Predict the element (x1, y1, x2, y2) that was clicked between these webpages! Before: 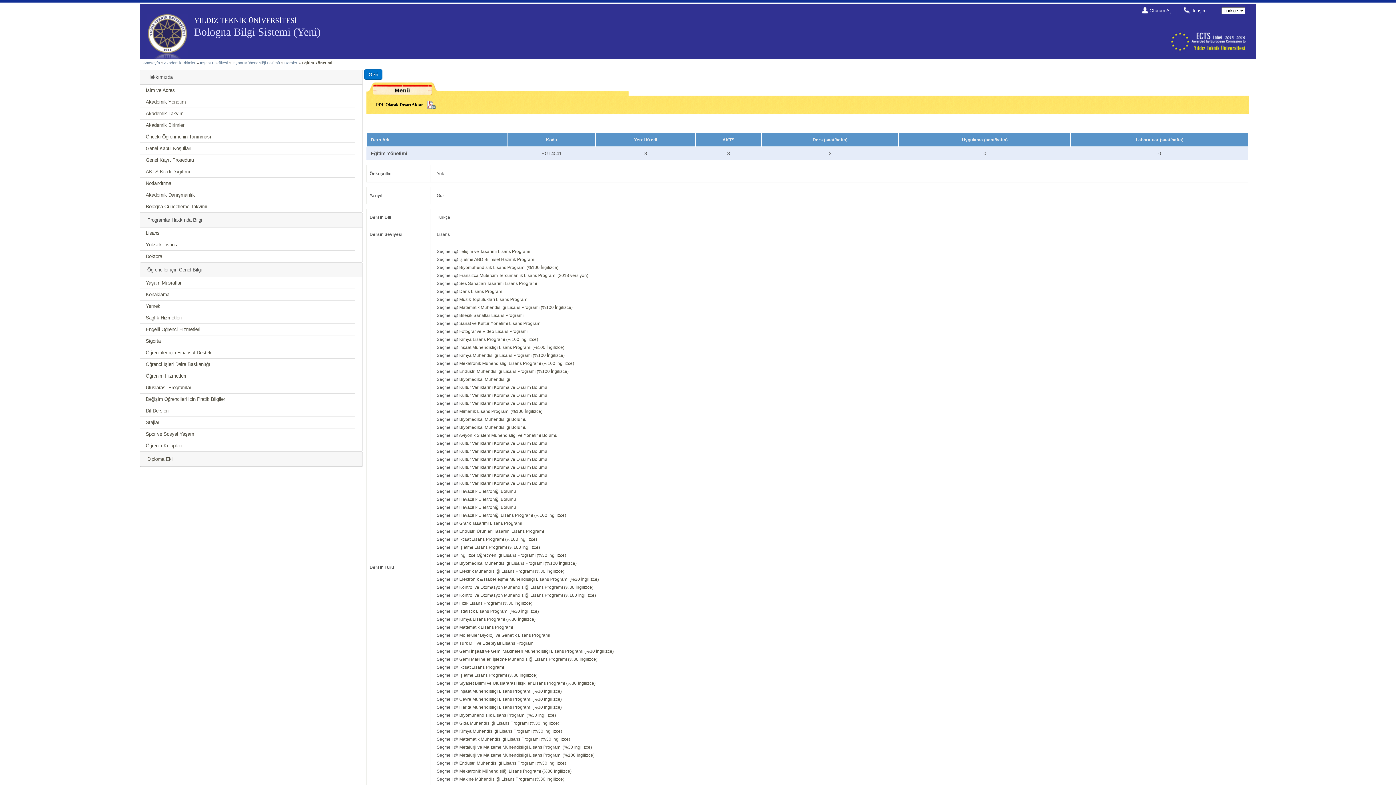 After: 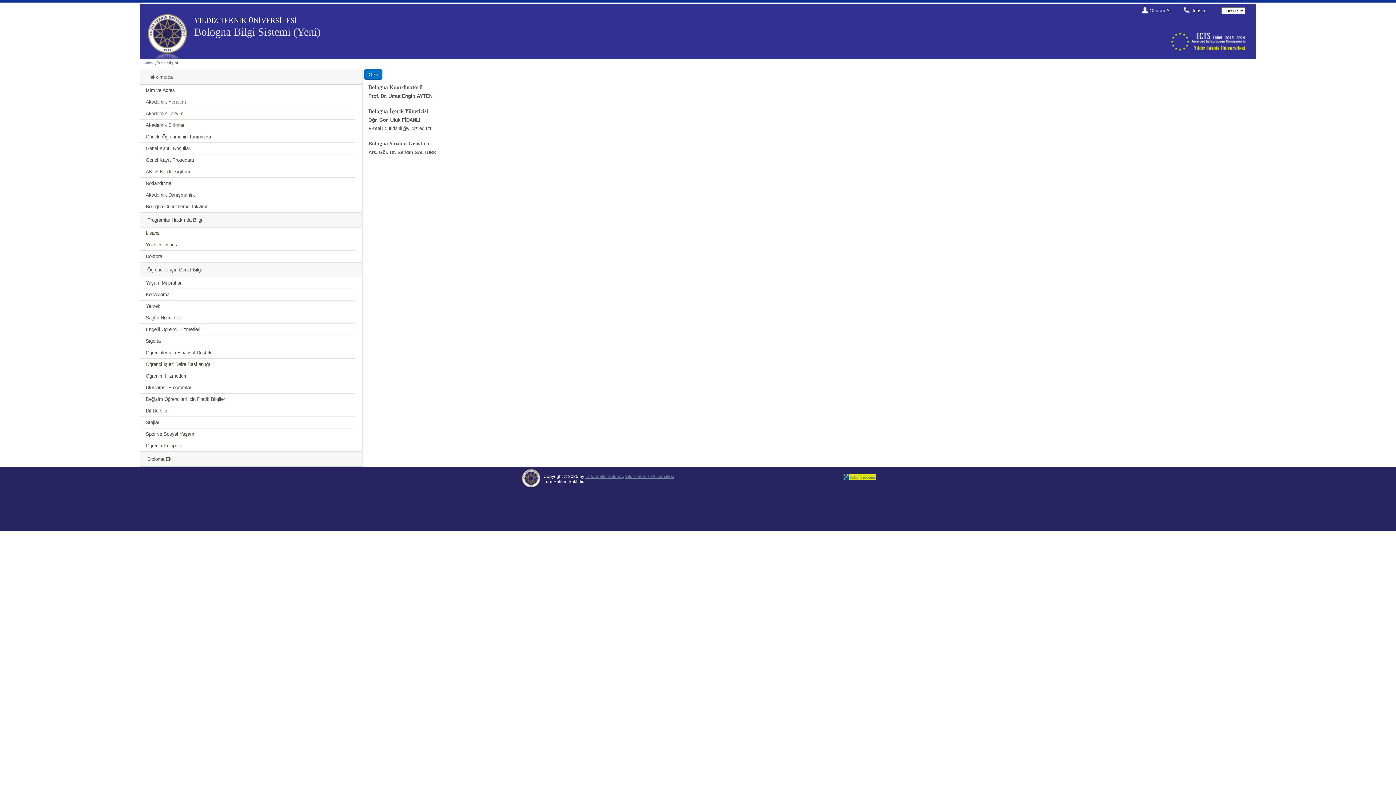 Action: label: İletişim bbox: (1191, 8, 1206, 13)